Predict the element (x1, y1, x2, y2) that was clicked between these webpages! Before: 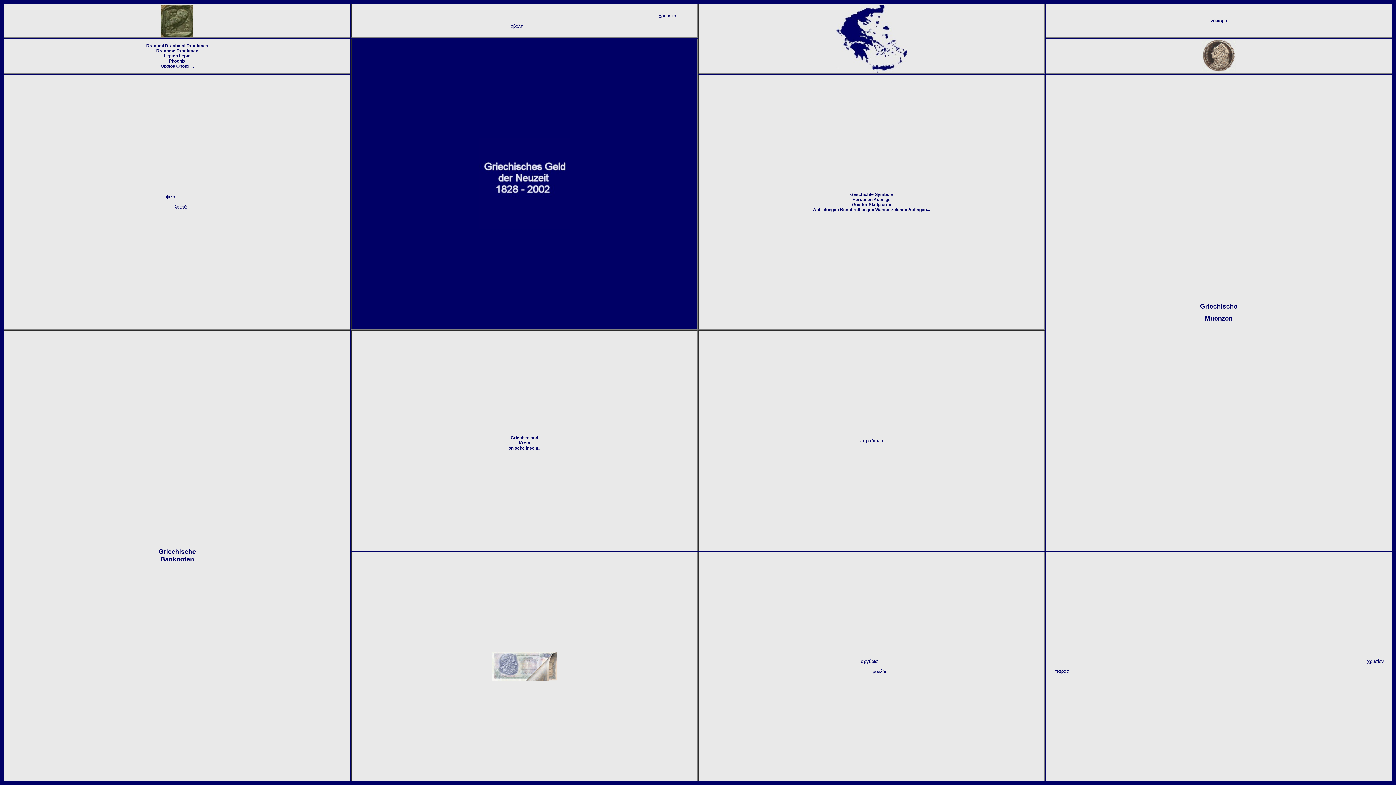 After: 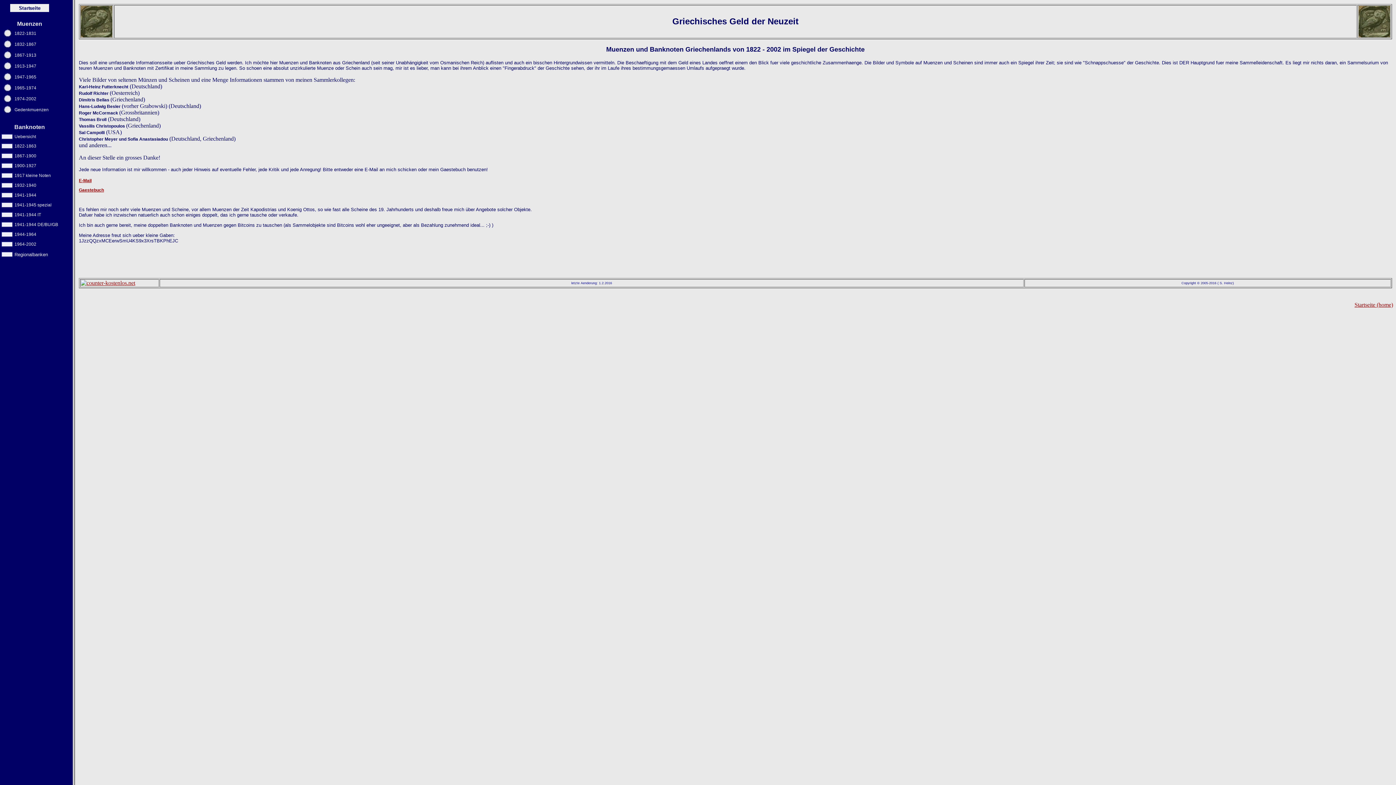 Action: bbox: (479, 224, 570, 230)